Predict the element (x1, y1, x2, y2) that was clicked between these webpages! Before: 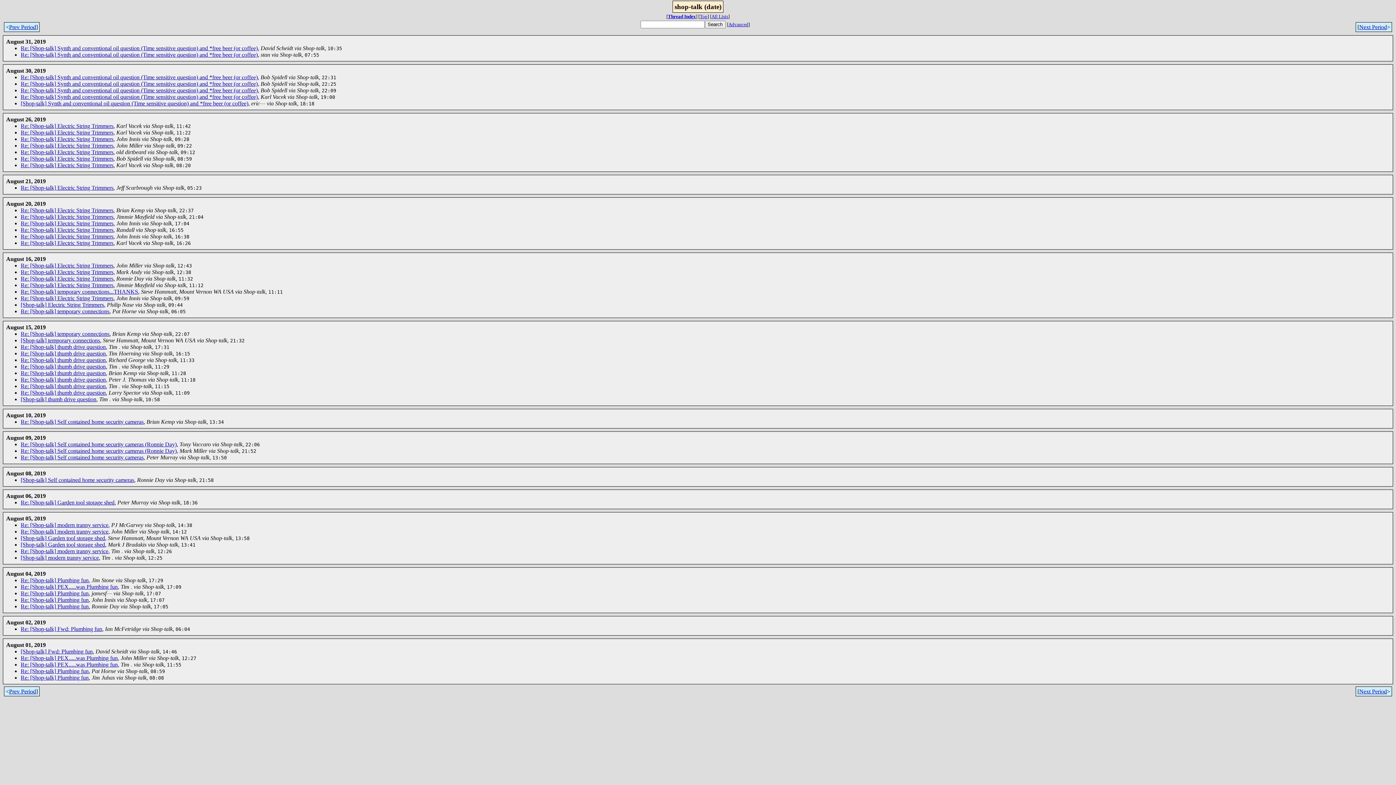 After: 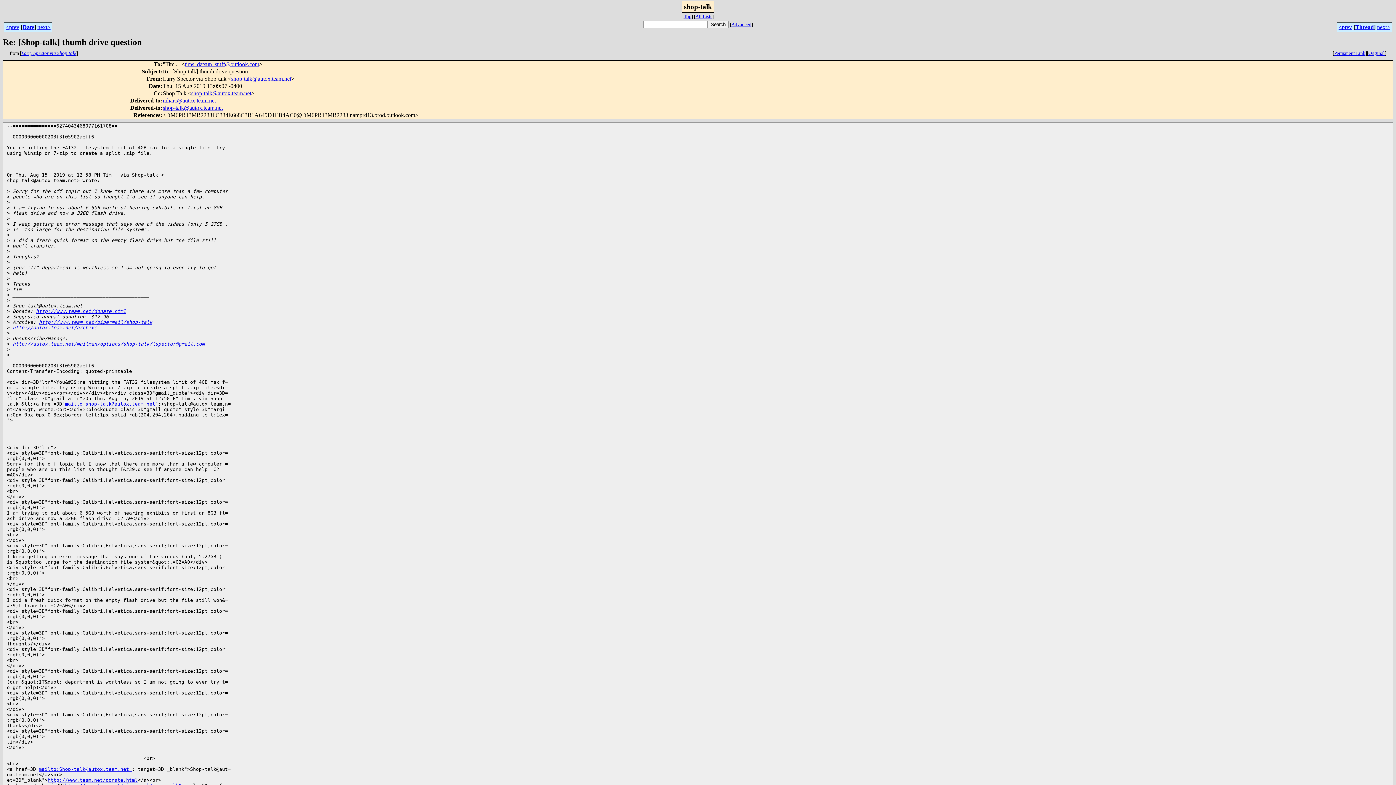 Action: bbox: (20, 389, 105, 396) label: Re: [Shop-talk] thumb drive question